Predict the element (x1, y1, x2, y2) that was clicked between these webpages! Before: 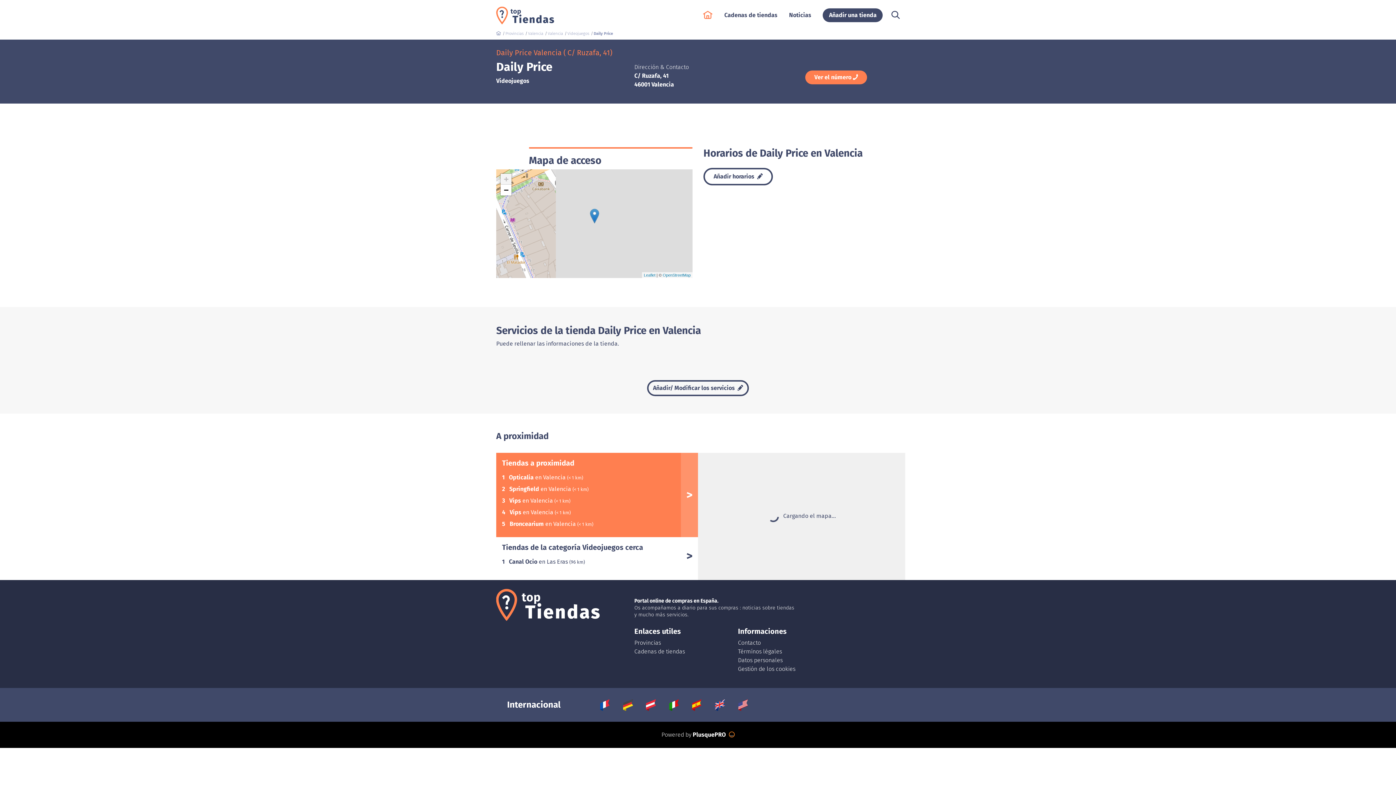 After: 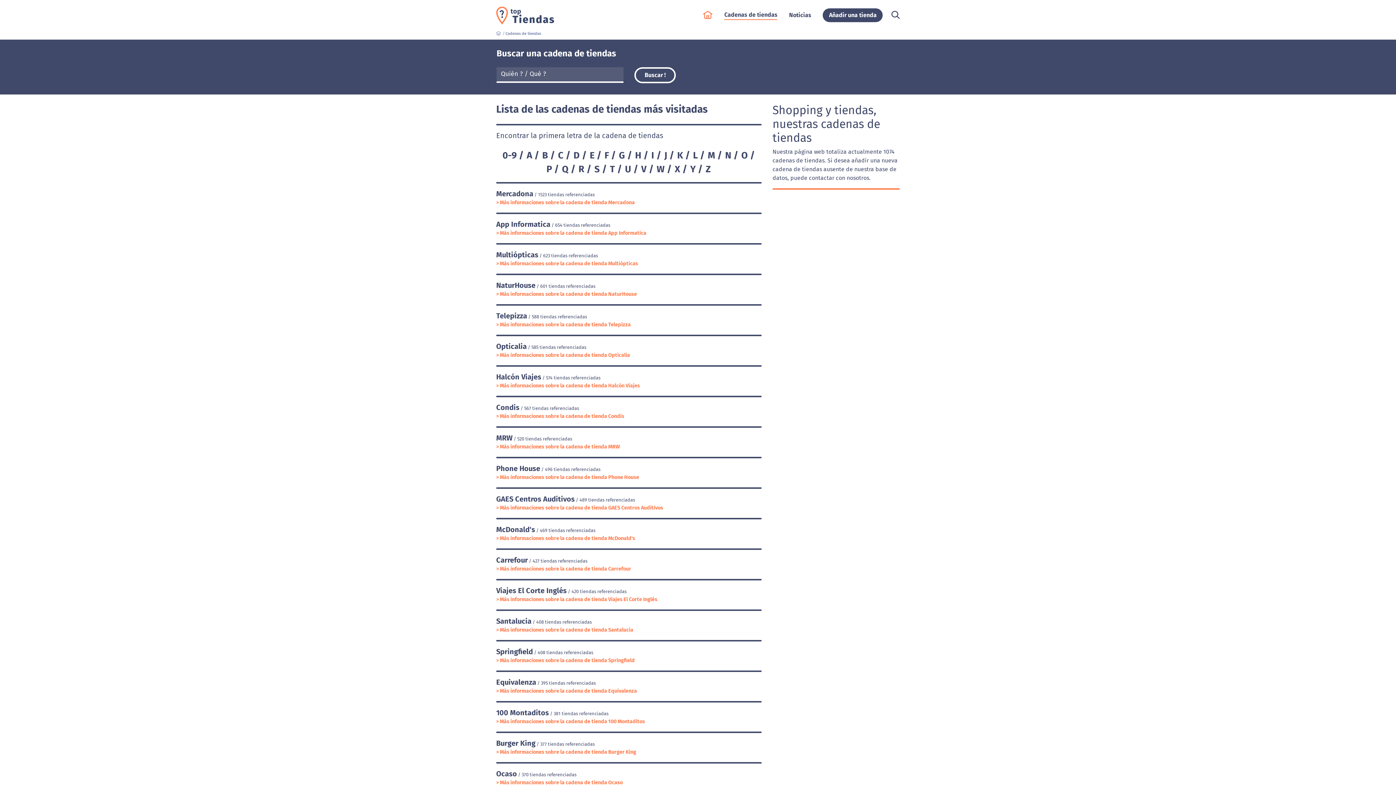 Action: label: Cadenas de tiendas bbox: (724, 10, 777, 19)